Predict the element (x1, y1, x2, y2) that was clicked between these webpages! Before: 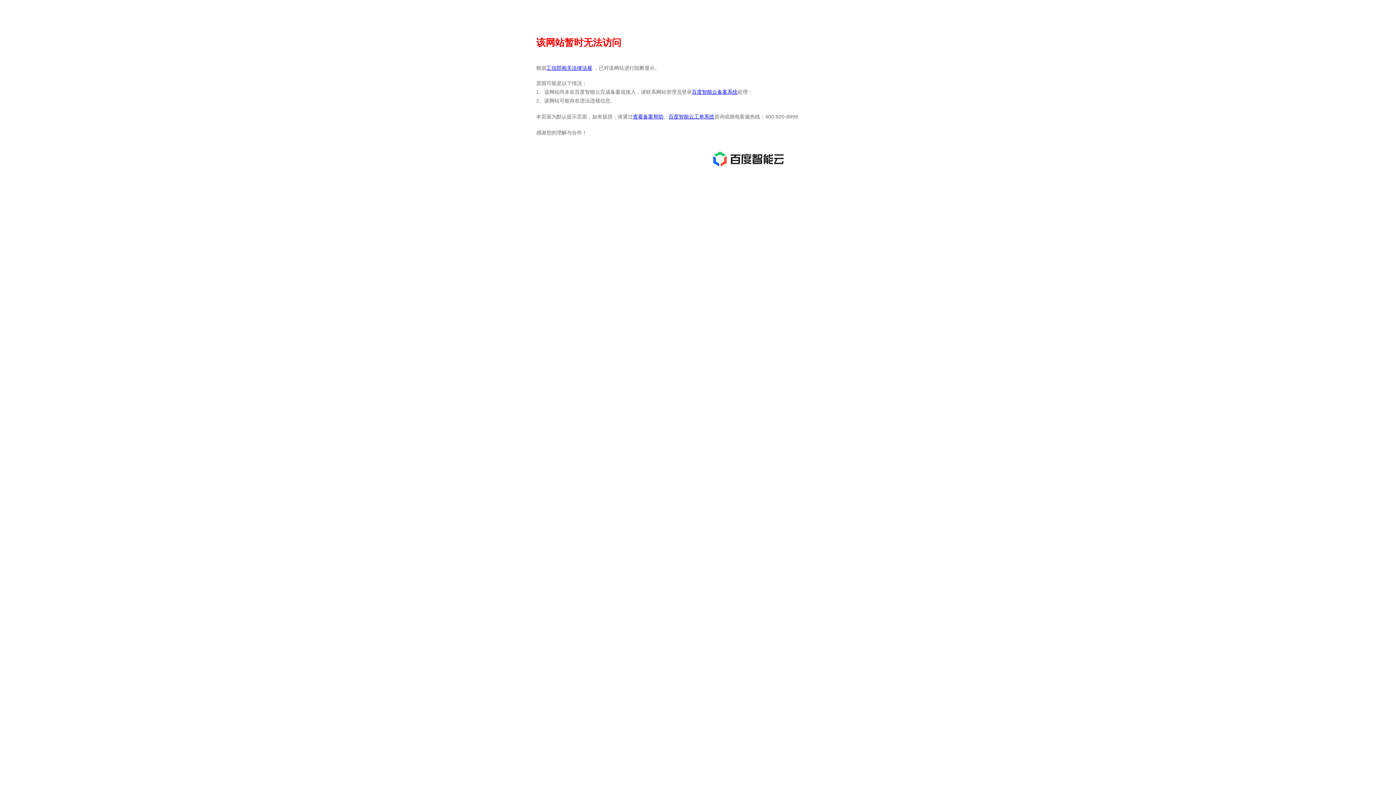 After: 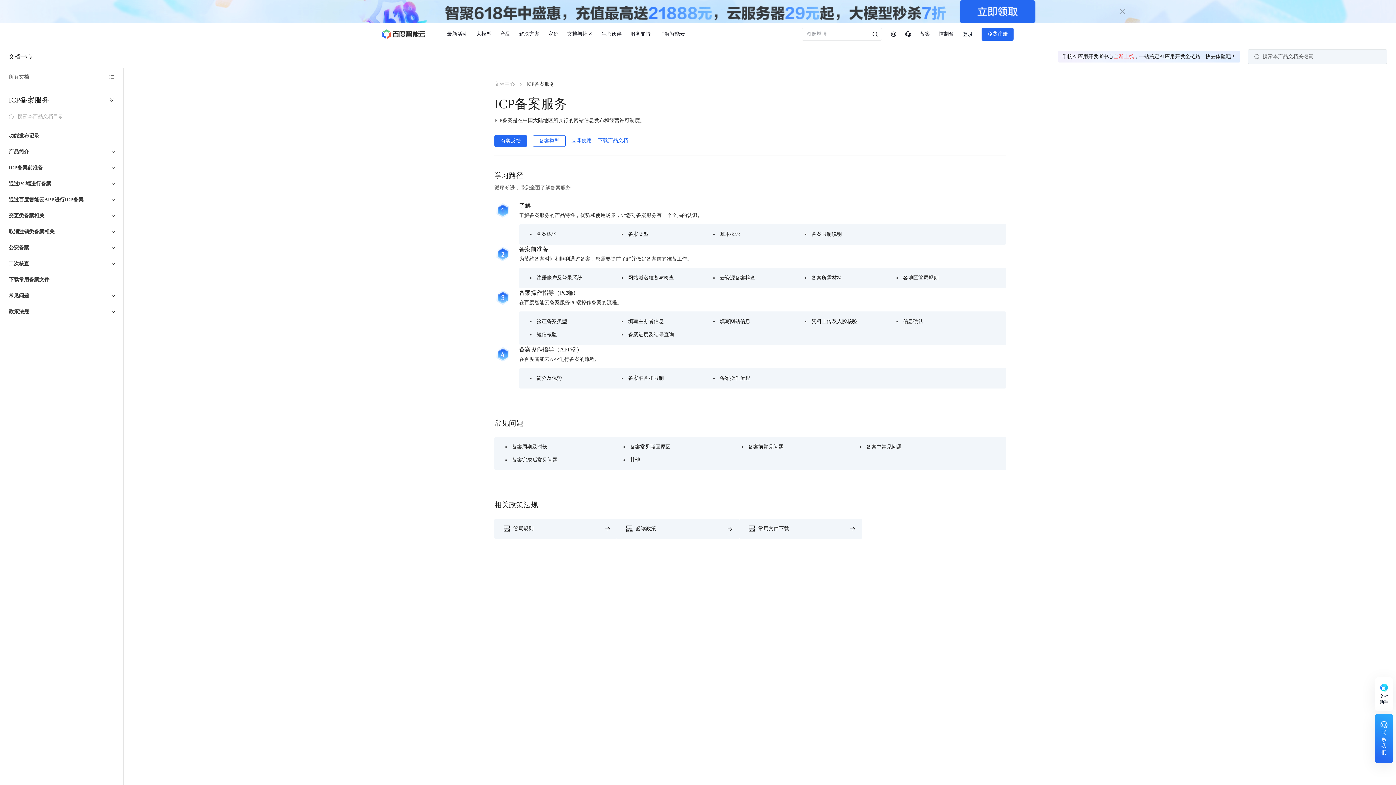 Action: bbox: (633, 113, 663, 119) label: 查看备案帮助